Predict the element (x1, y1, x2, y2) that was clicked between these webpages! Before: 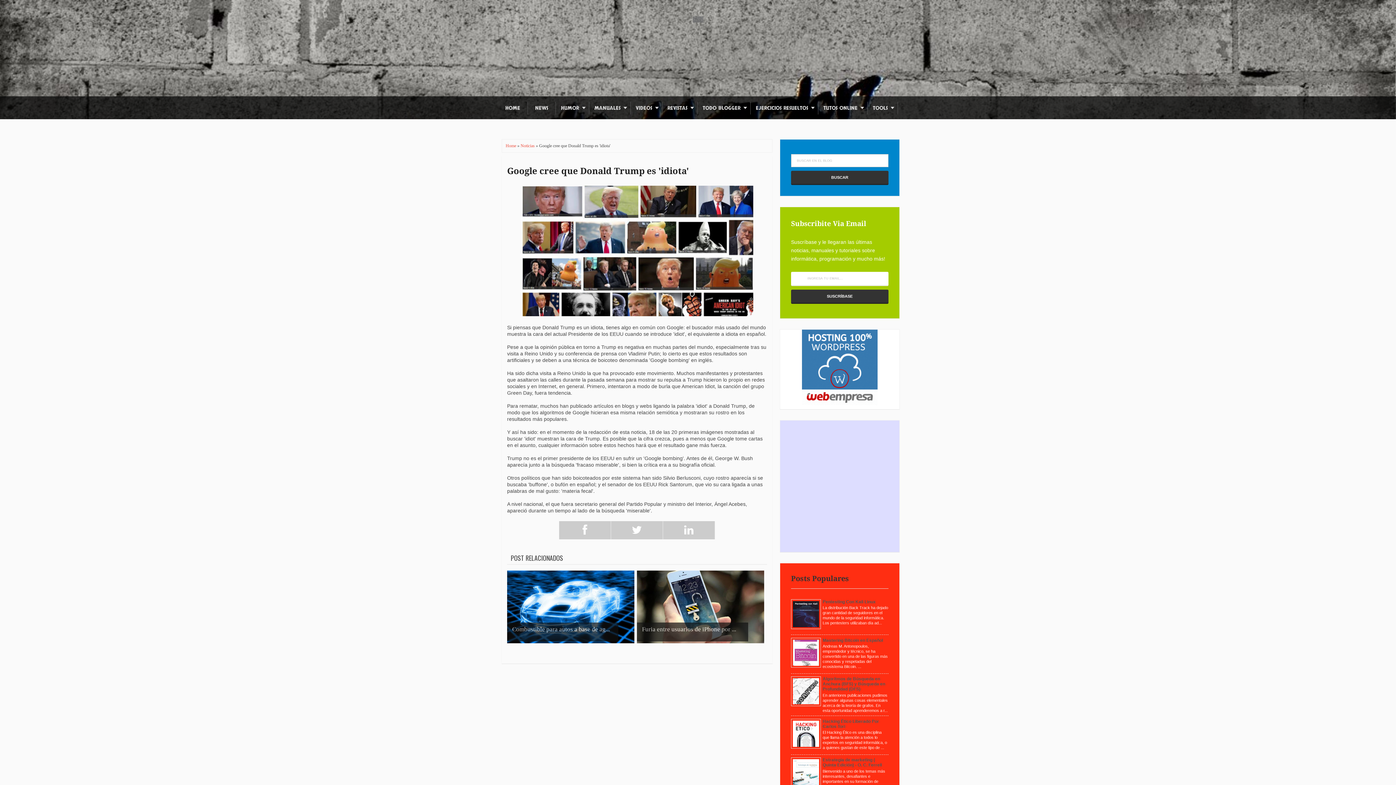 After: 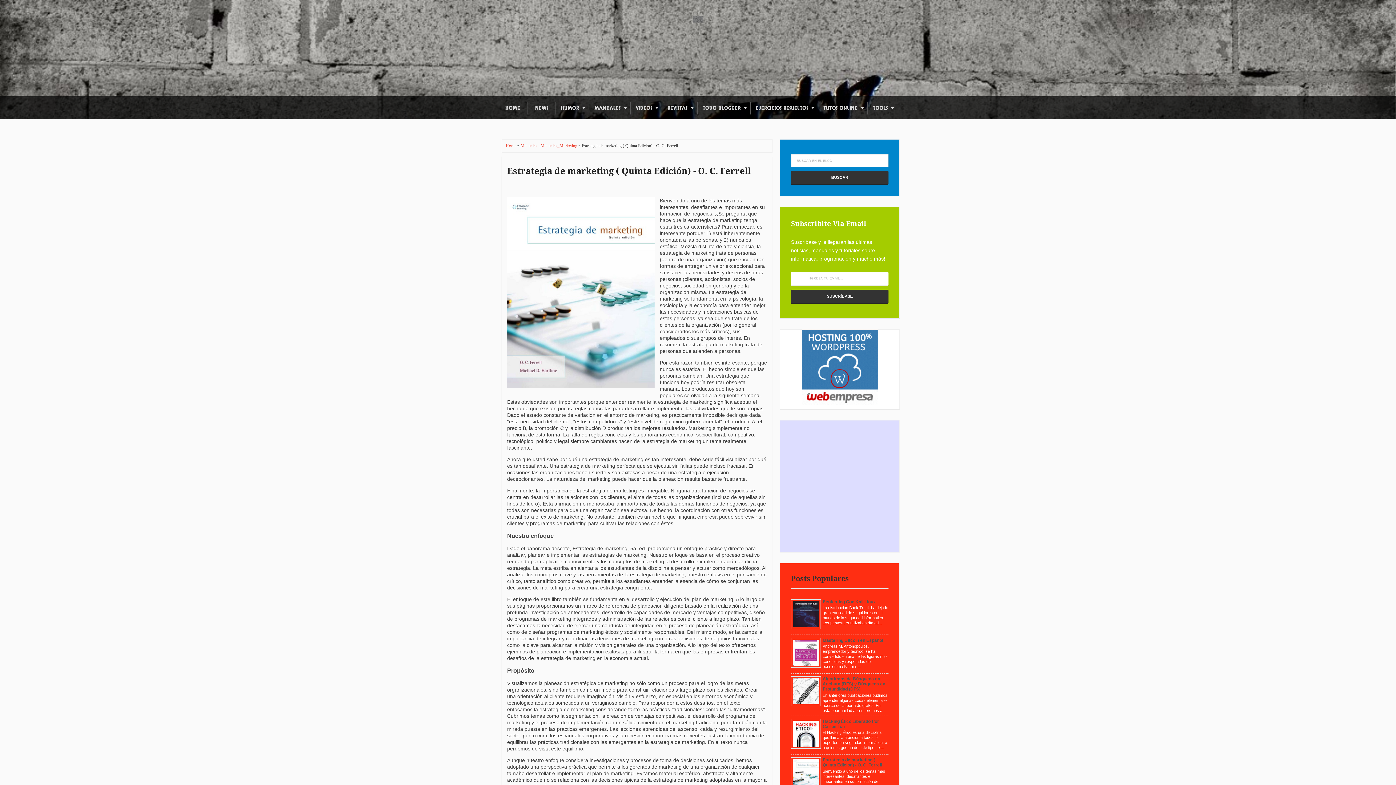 Action: bbox: (822, 757, 882, 768) label: Estrategia de marketing ( Quinta Edición) - O. C. Ferrell